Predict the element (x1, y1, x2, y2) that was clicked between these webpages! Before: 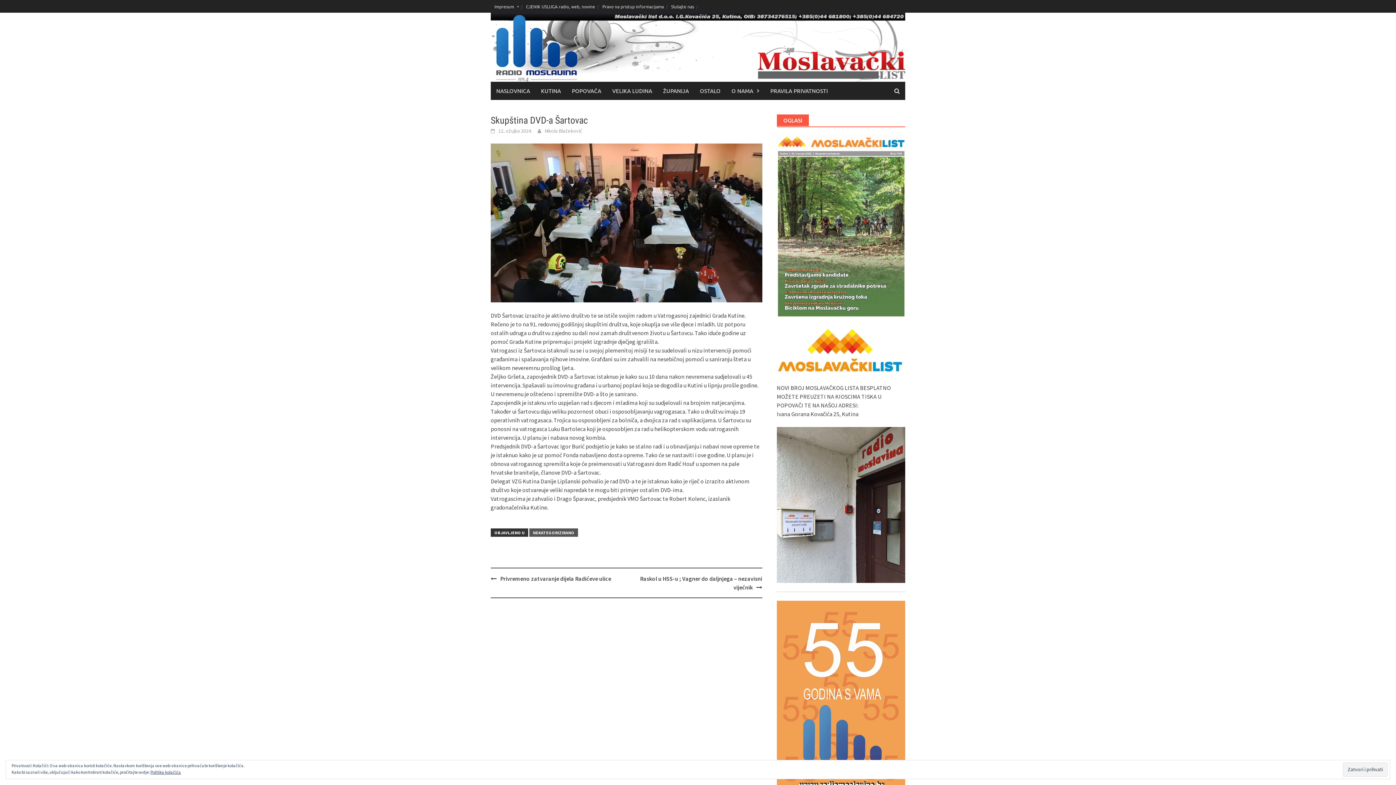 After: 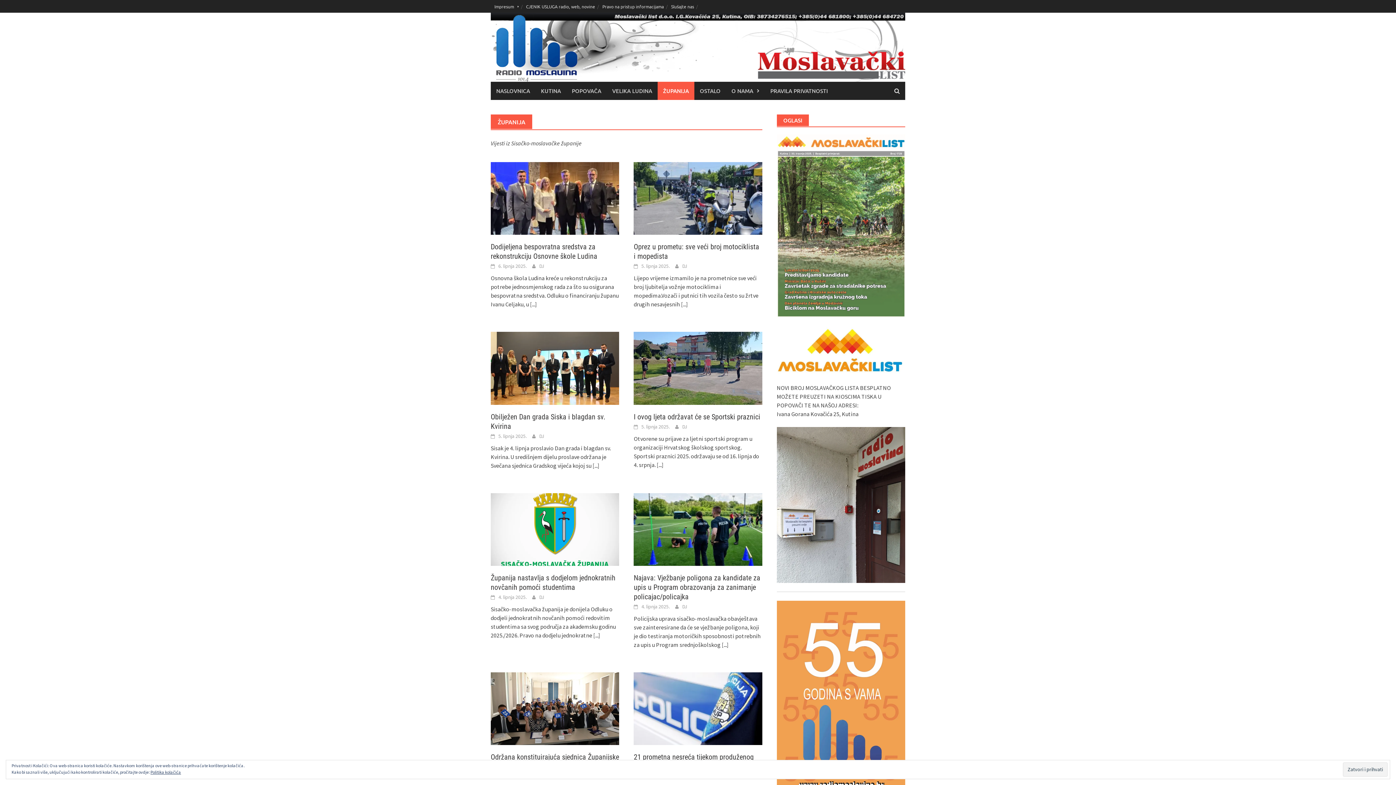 Action: label: ŽUPANIJA bbox: (657, 81, 694, 100)